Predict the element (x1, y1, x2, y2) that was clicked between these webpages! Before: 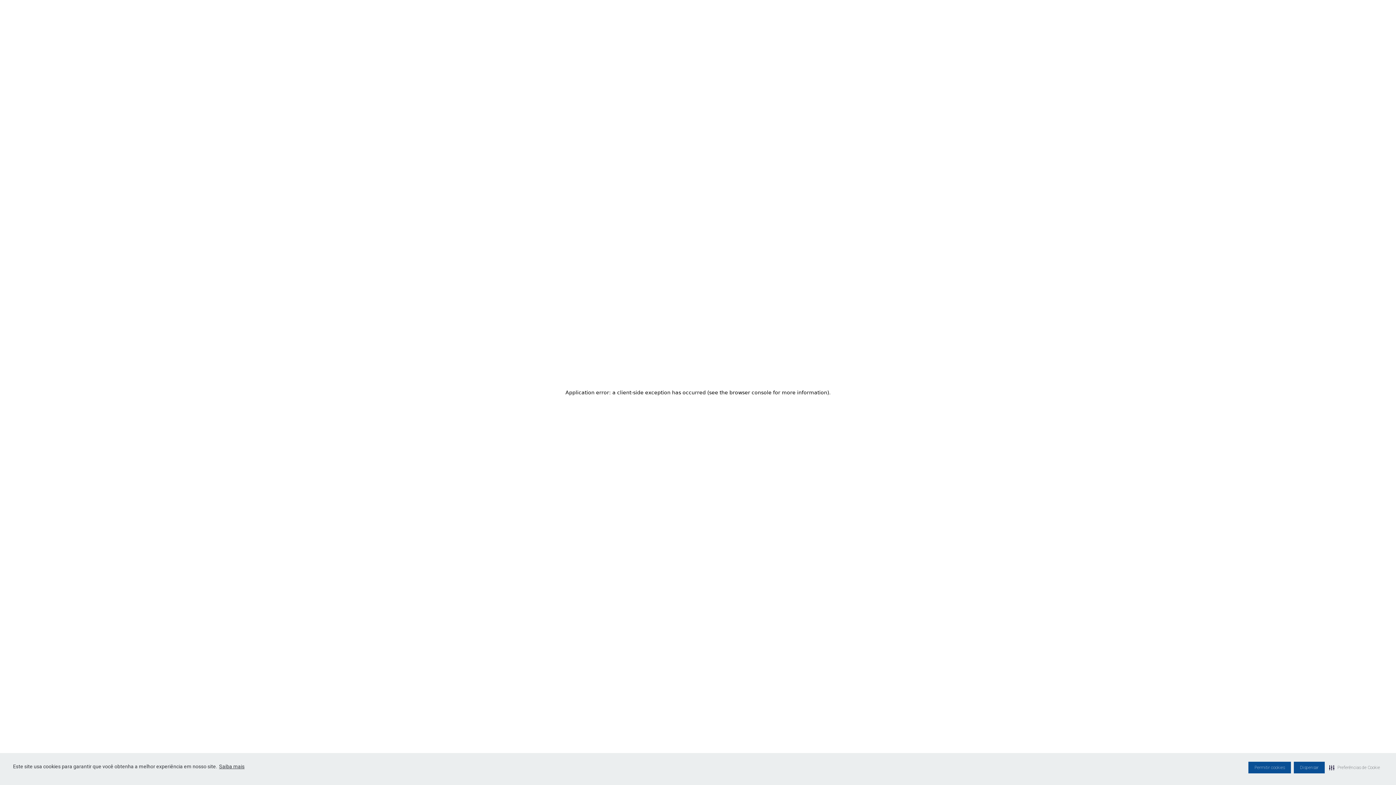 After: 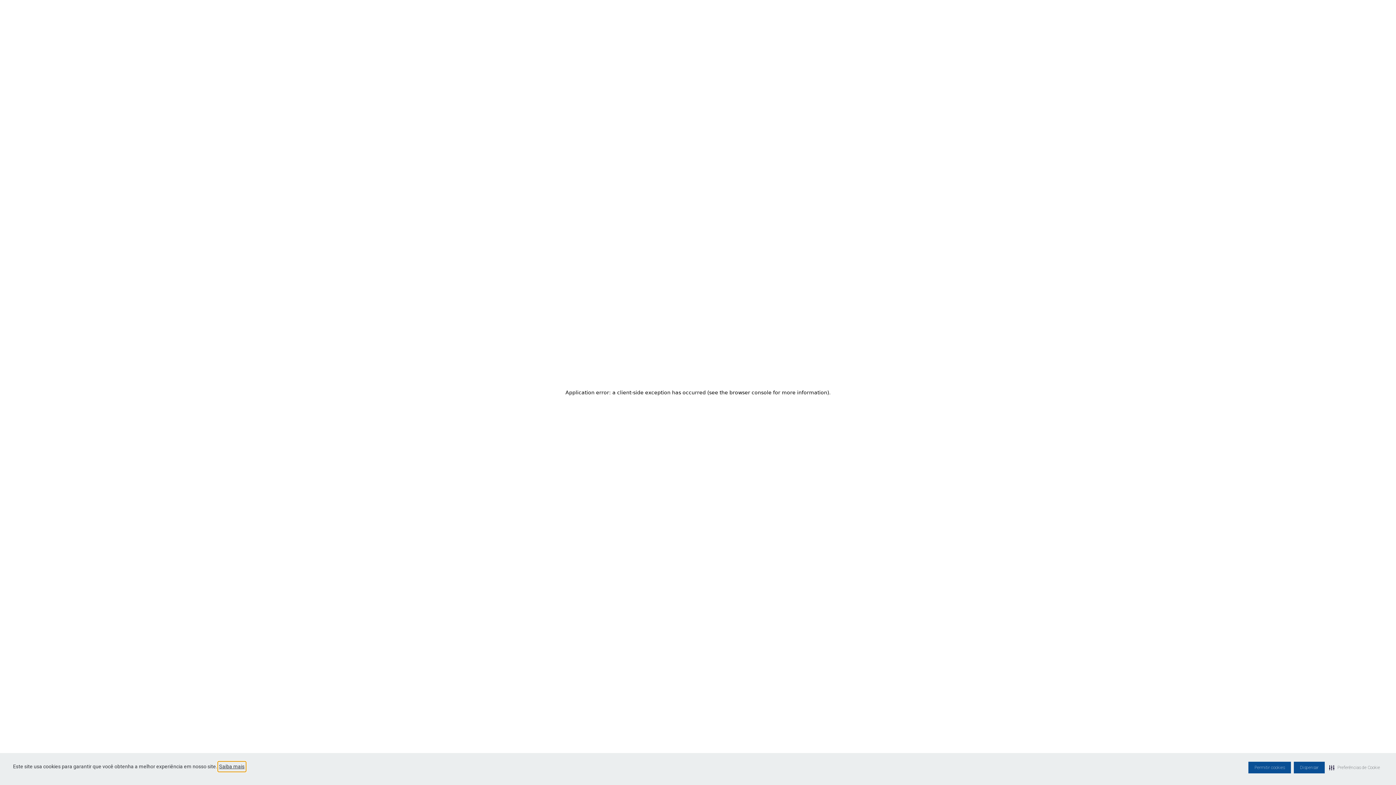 Action: label: Saiba mais visit this link to learn more about cookies. Opens in new window bbox: (218, 762, 245, 771)